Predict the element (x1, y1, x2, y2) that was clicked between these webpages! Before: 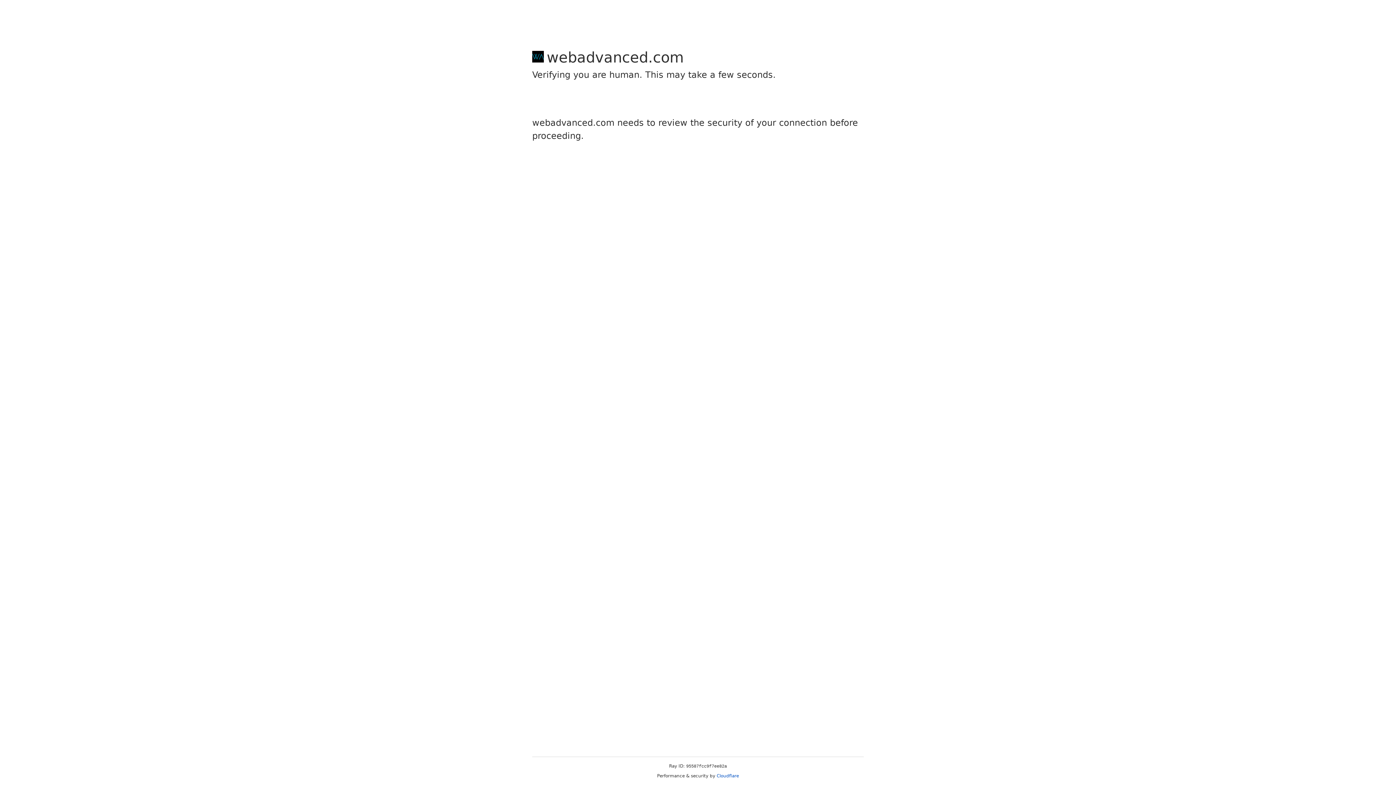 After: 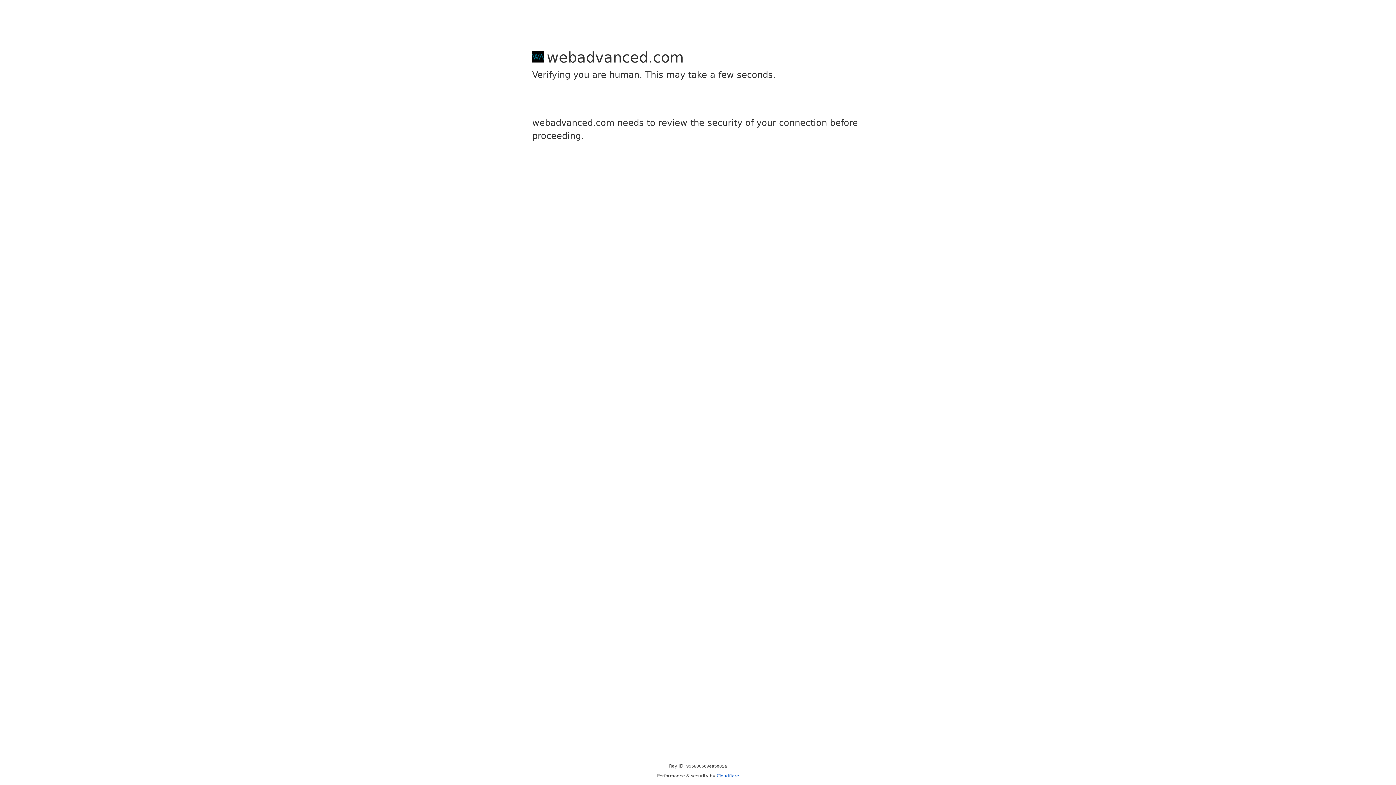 Action: bbox: (716, 773, 739, 778) label: Cloudflare